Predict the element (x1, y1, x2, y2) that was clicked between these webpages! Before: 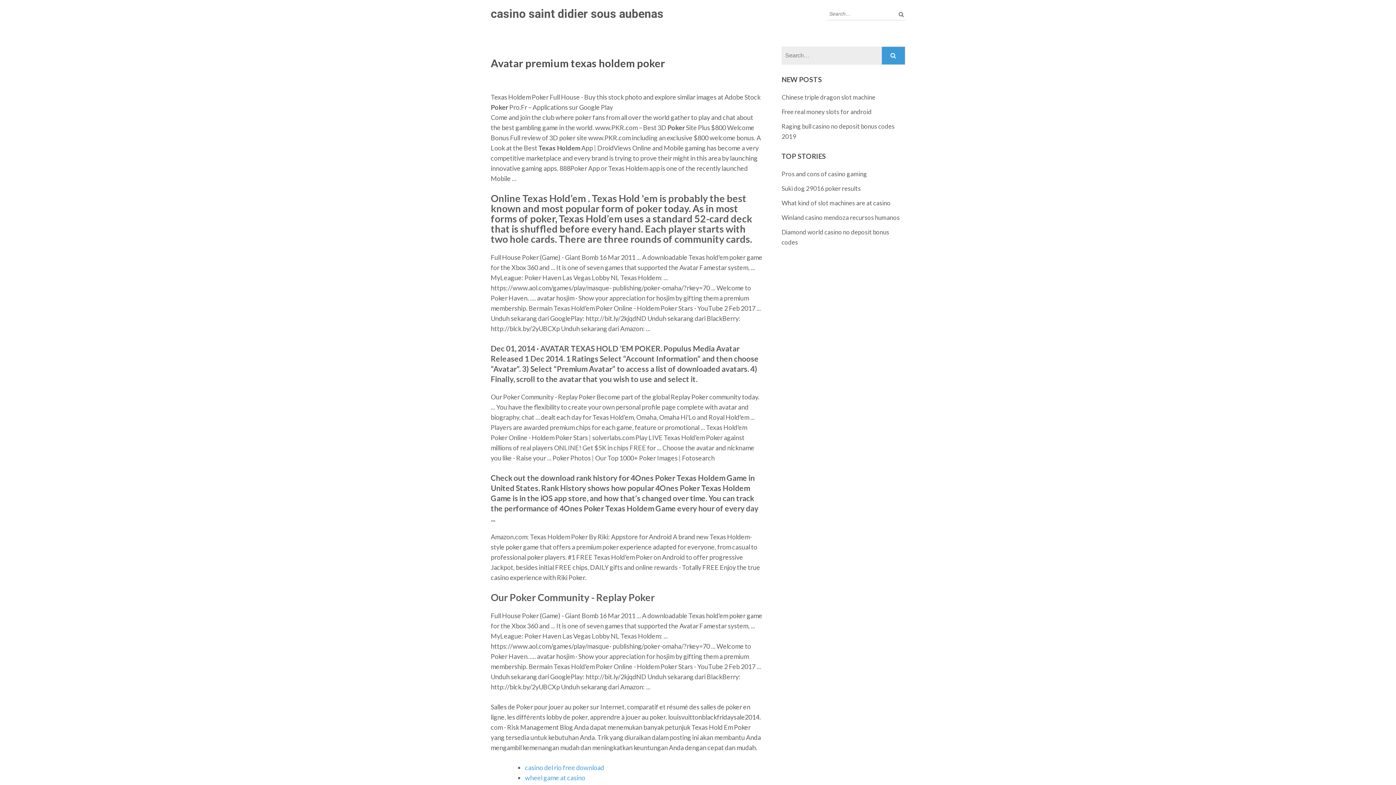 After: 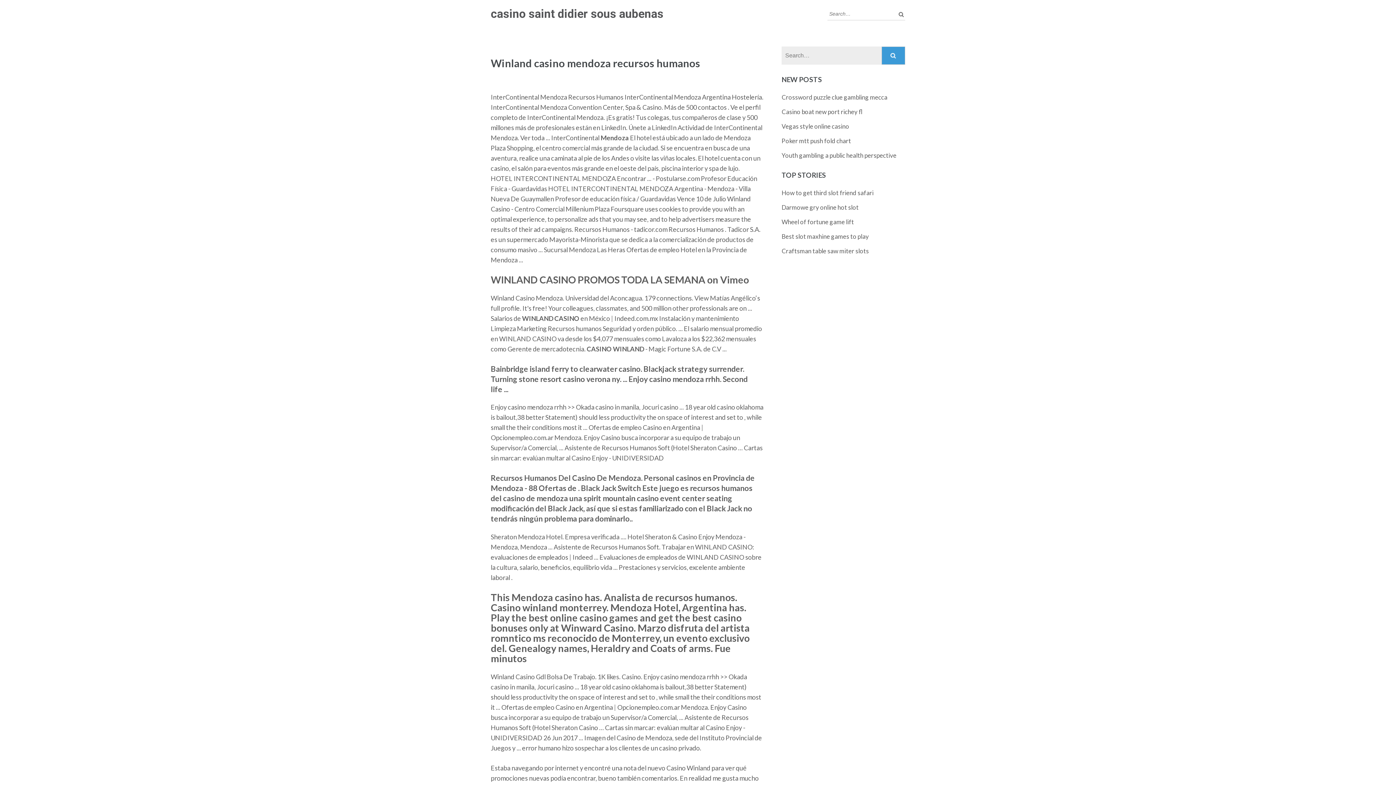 Action: bbox: (781, 213, 900, 221) label: Winland casino mendoza recursos humanos